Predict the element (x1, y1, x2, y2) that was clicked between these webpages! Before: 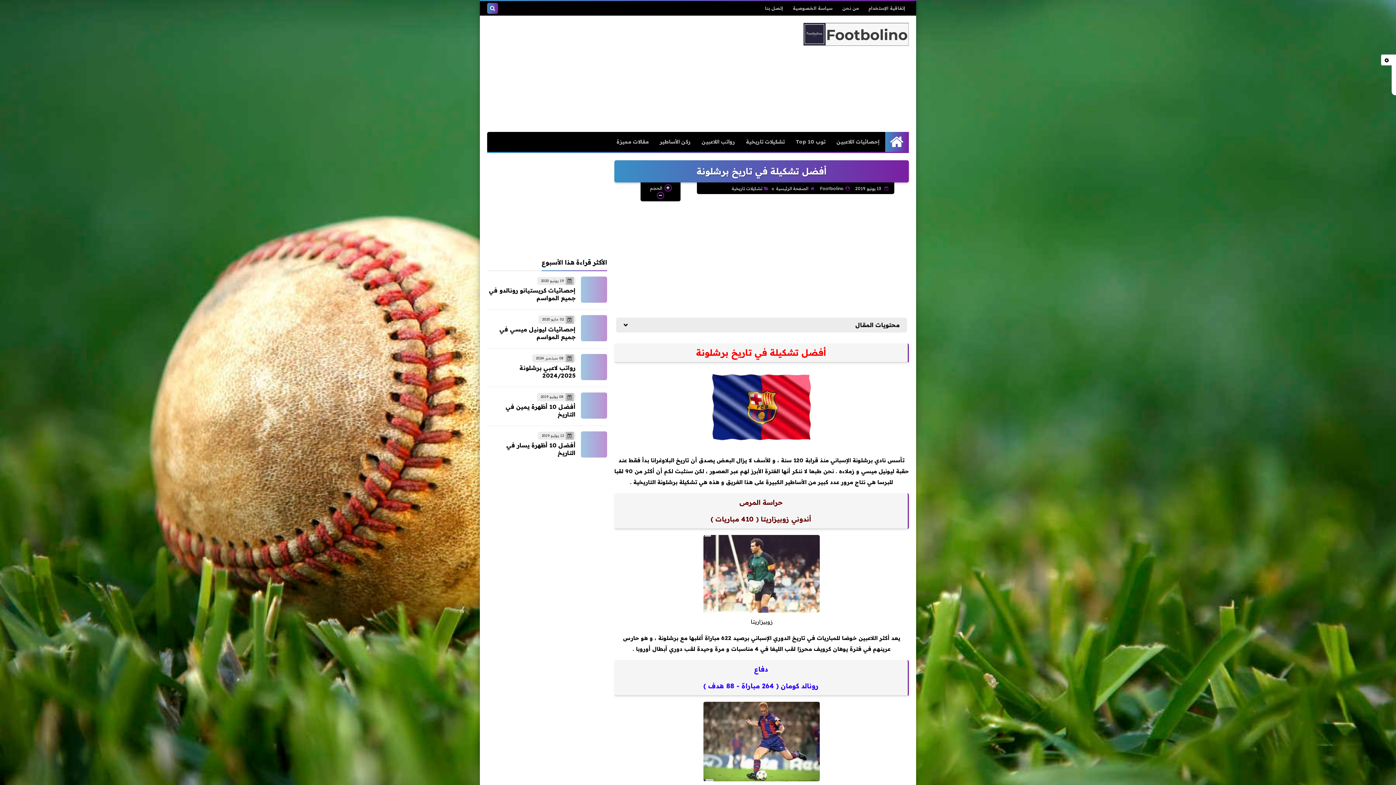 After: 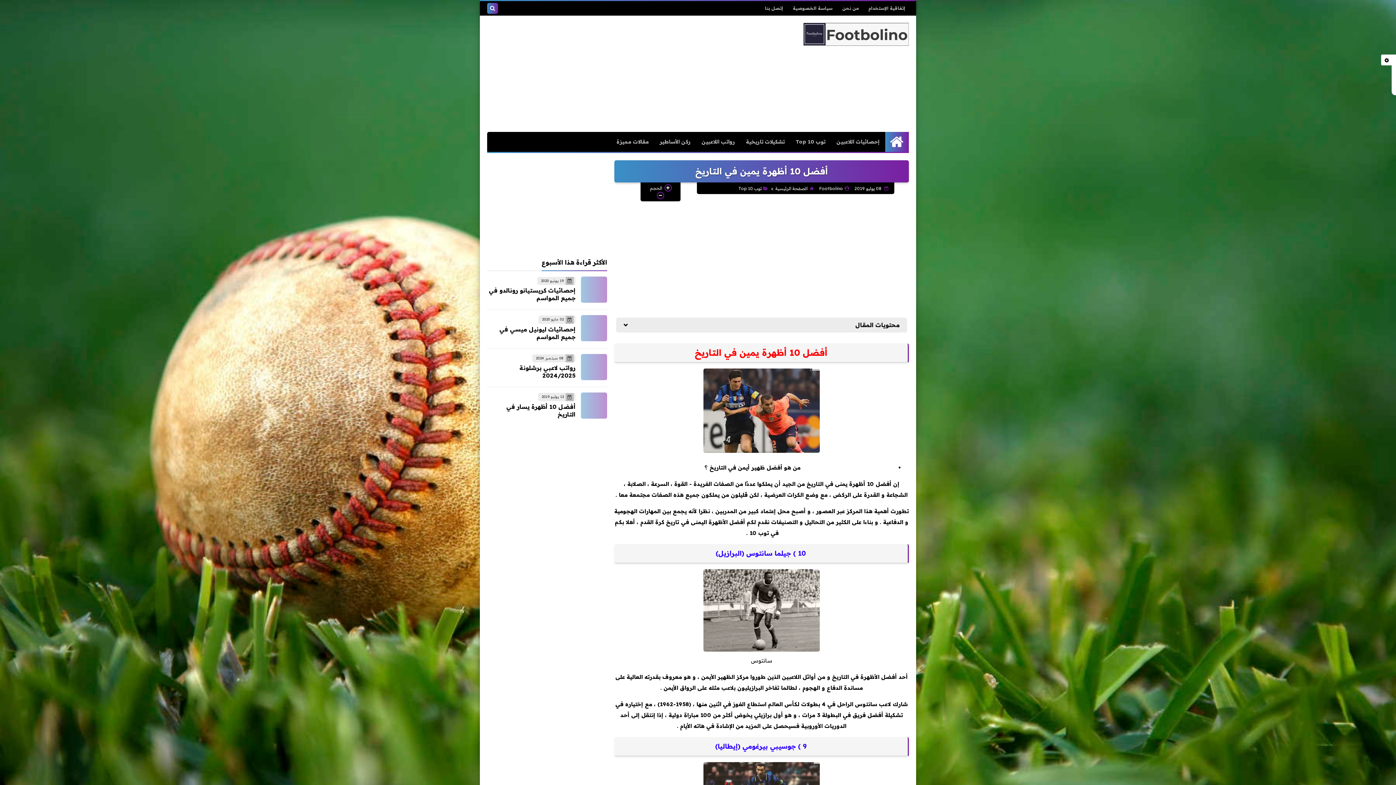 Action: bbox: (581, 392, 607, 418)